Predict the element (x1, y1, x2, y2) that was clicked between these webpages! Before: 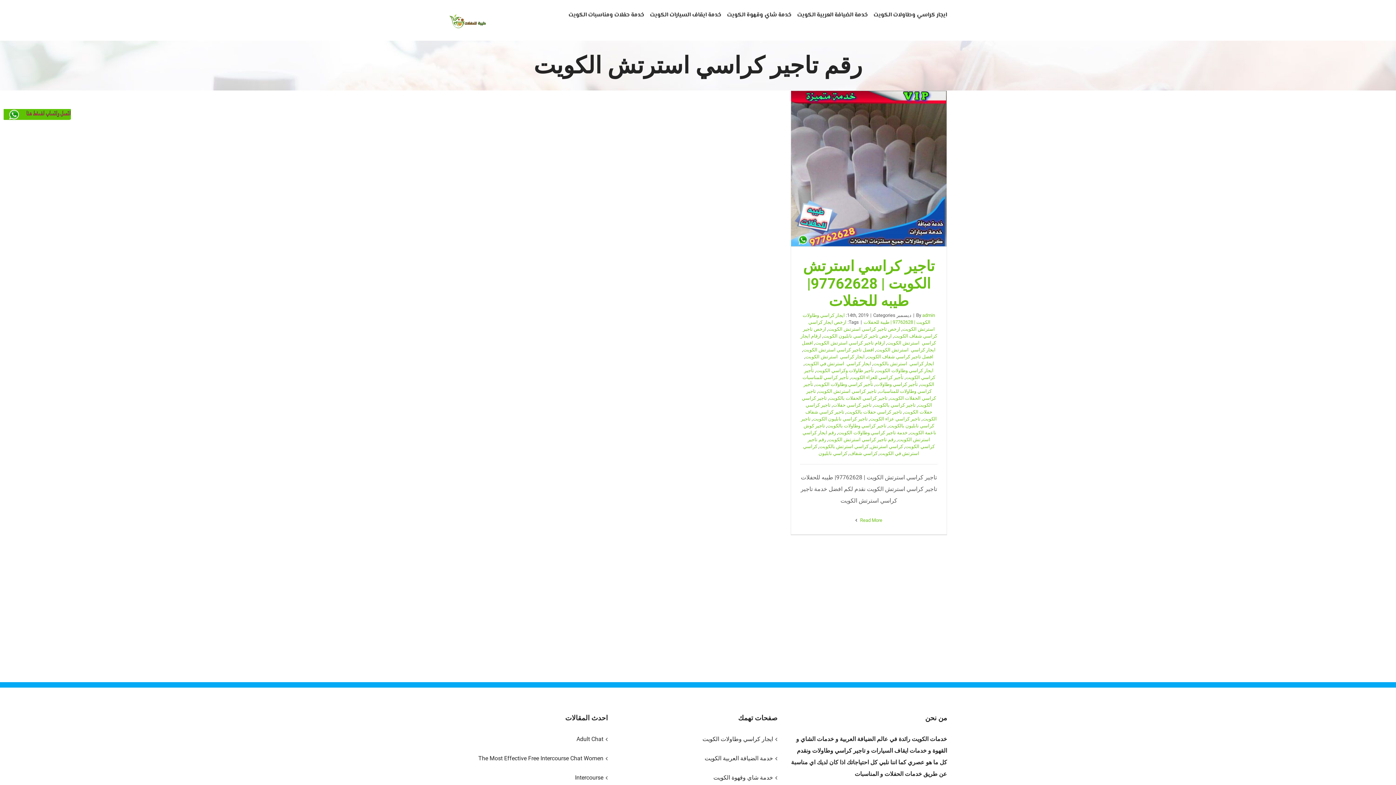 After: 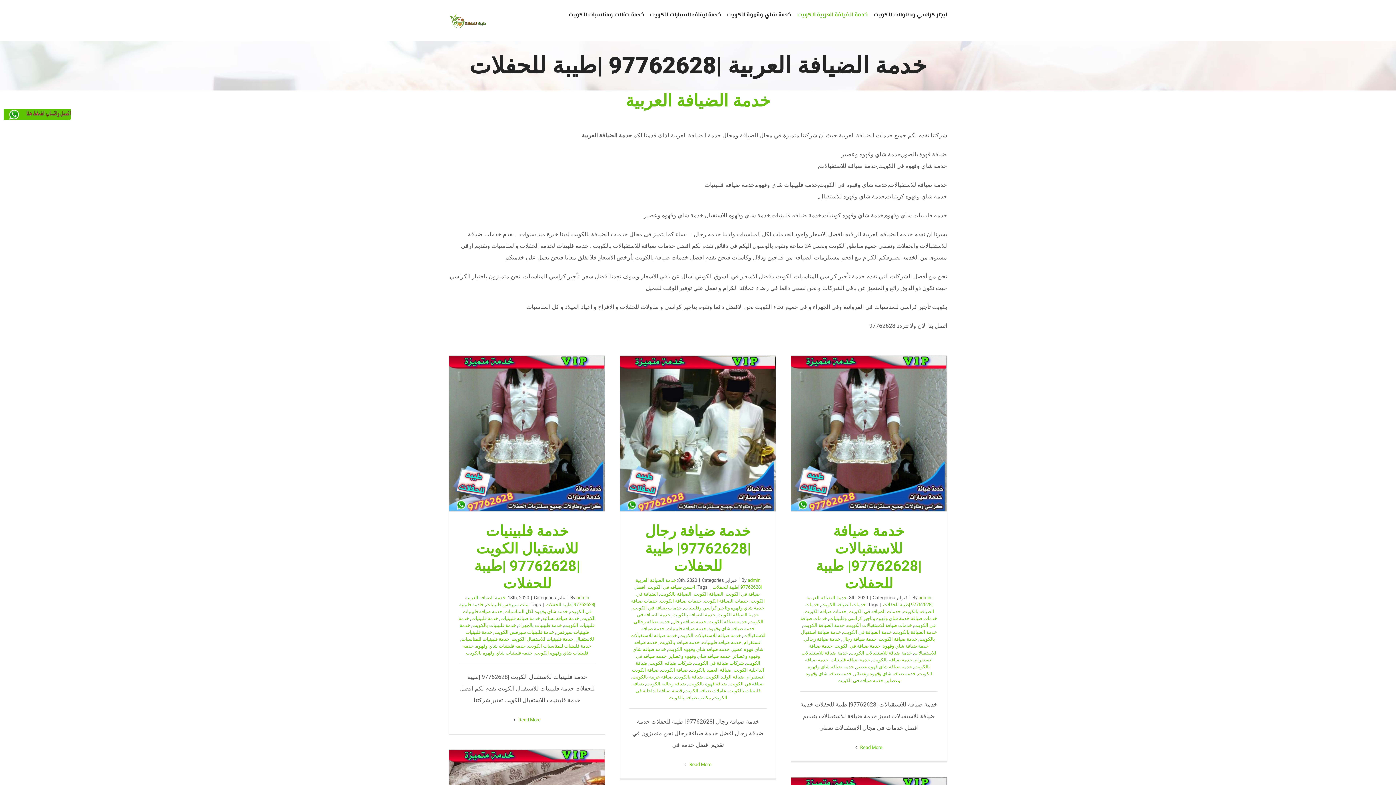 Action: label: خدمة الضيافة العربية الكويت bbox: (622, 753, 773, 764)